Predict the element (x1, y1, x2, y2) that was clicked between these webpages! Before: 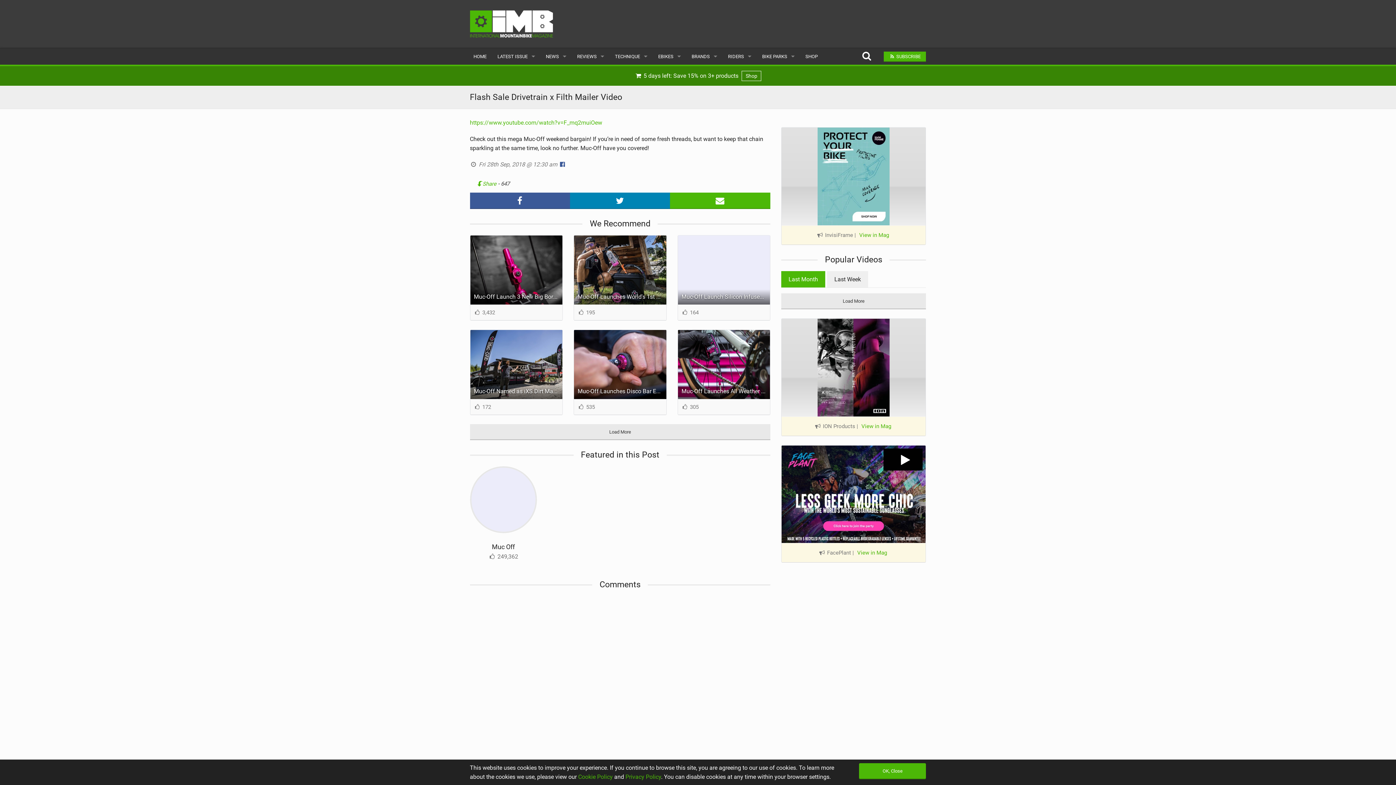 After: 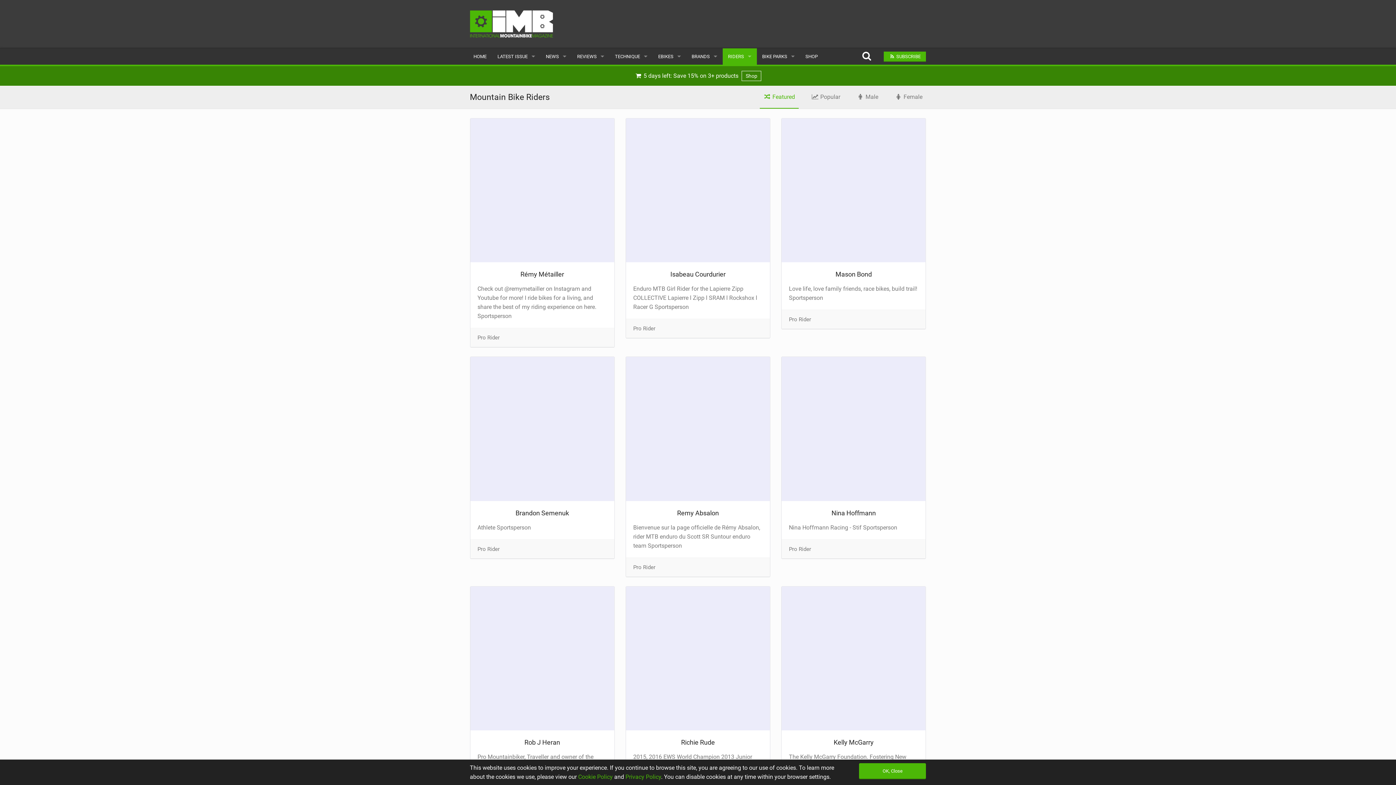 Action: label: RIDERS bbox: (722, 48, 756, 64)